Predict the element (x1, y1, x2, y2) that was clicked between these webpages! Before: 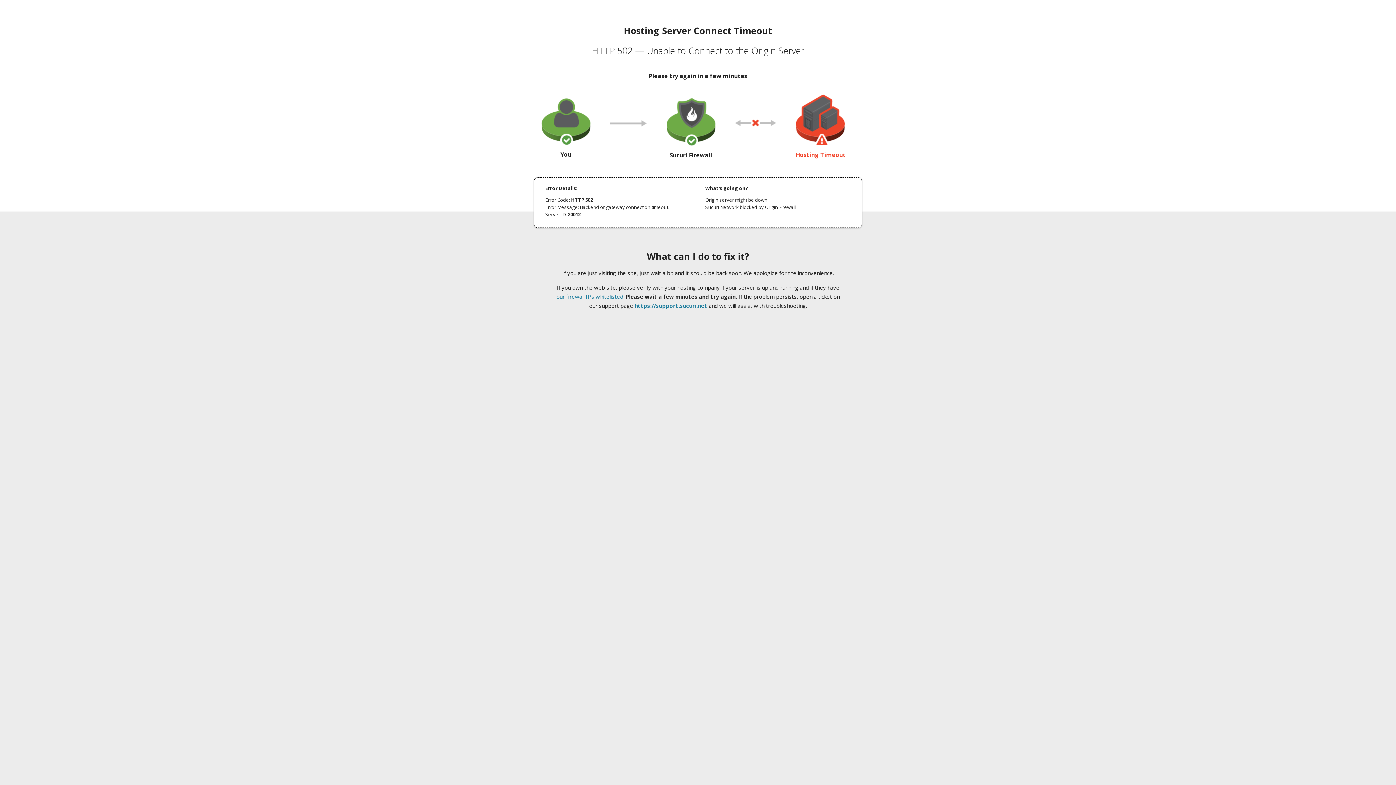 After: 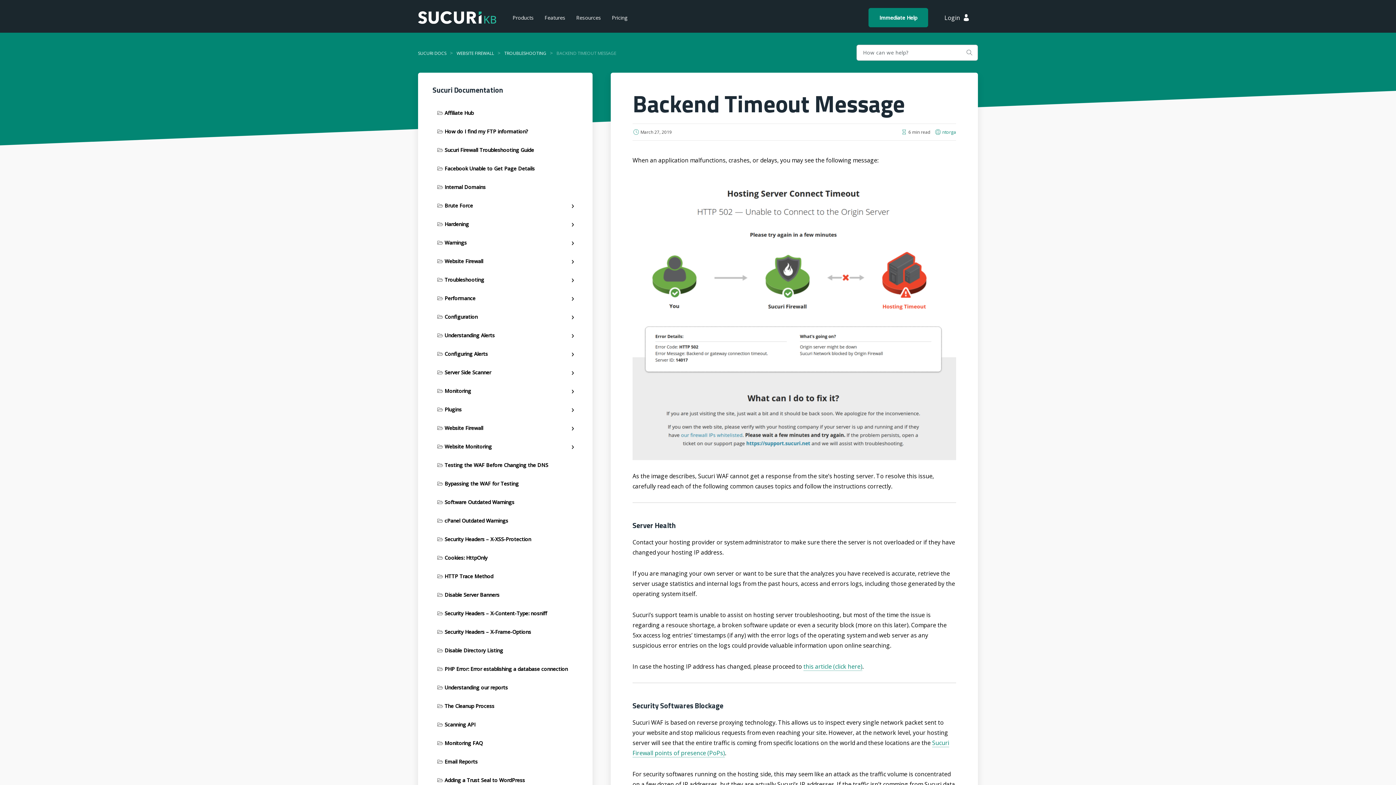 Action: bbox: (556, 293, 623, 300) label: our firewall IPs whitelisted